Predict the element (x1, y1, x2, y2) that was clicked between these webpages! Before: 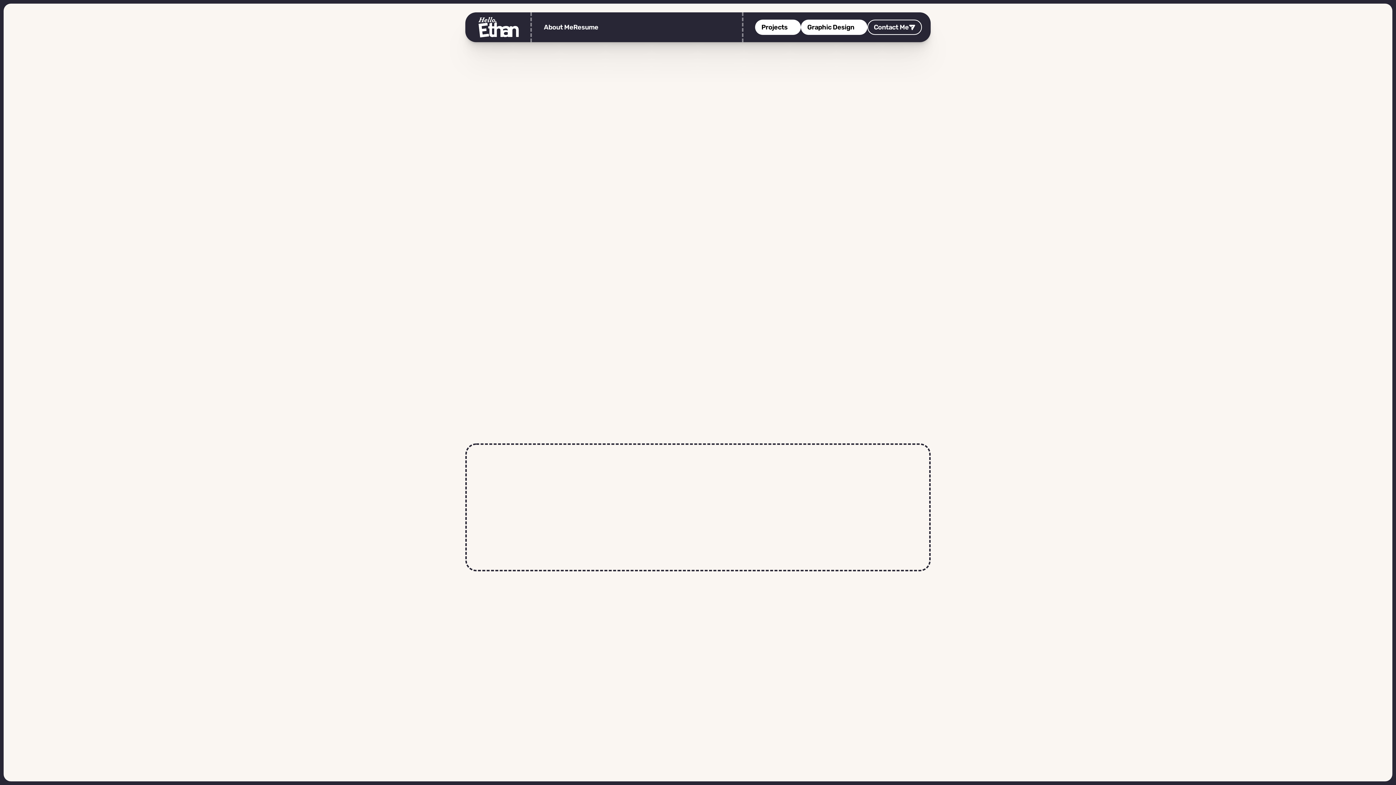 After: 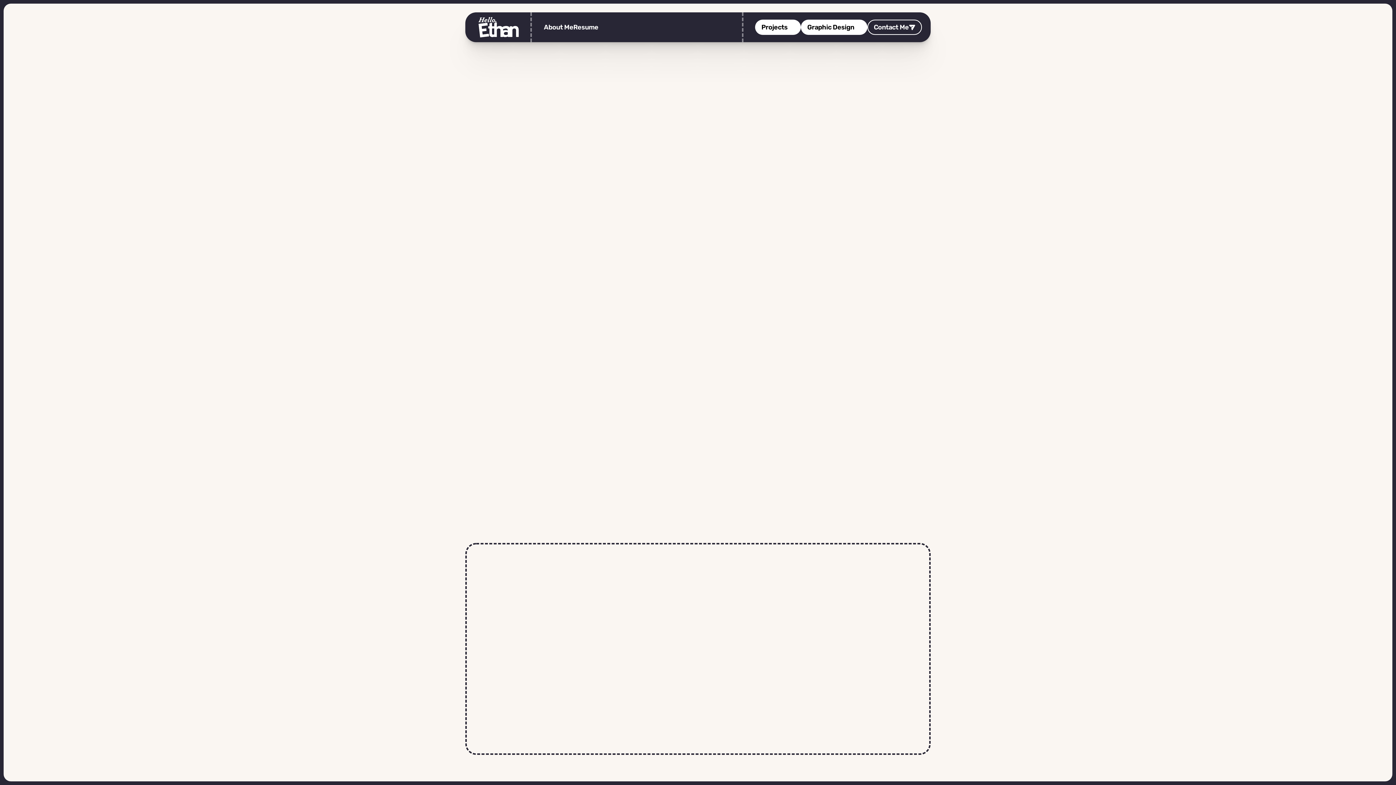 Action: bbox: (670, 271, 725, 286) label: Go Home